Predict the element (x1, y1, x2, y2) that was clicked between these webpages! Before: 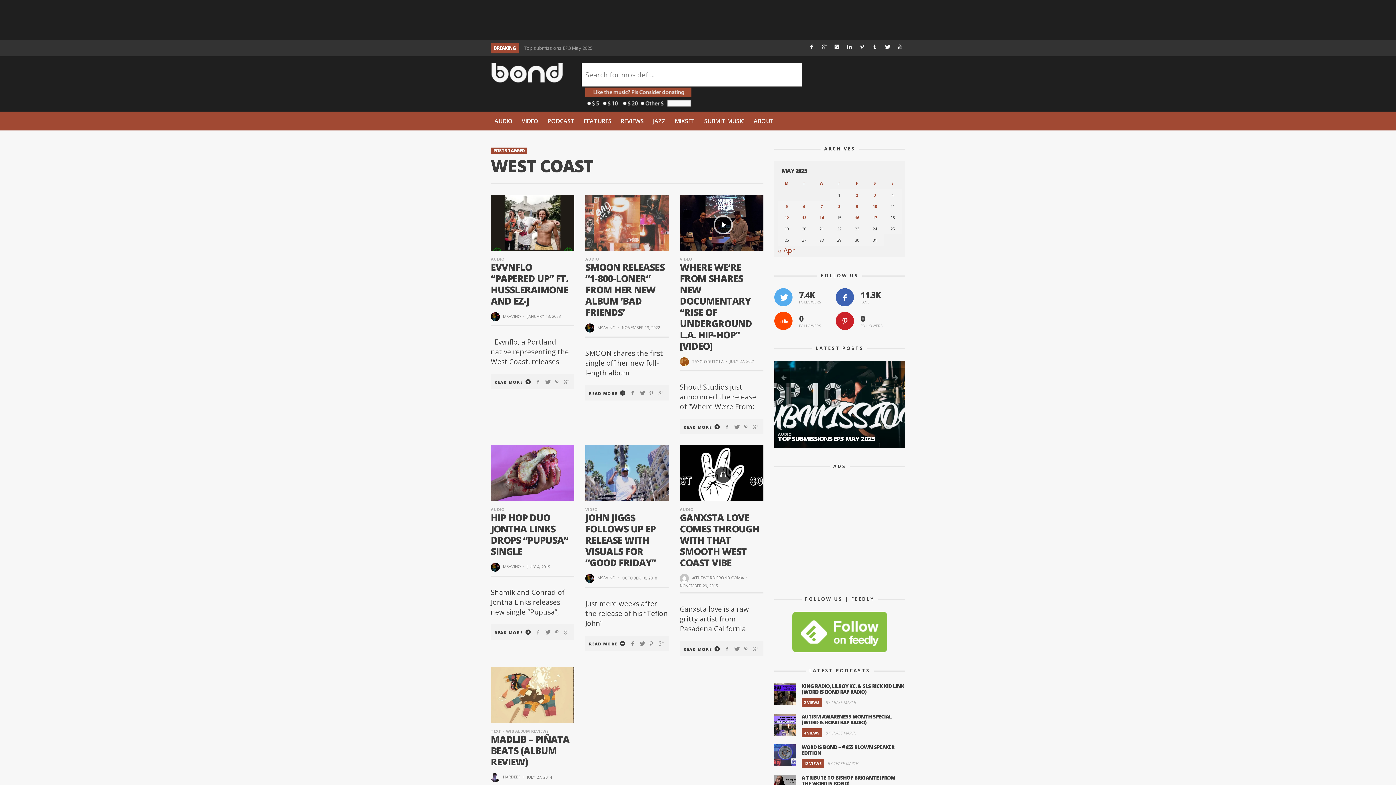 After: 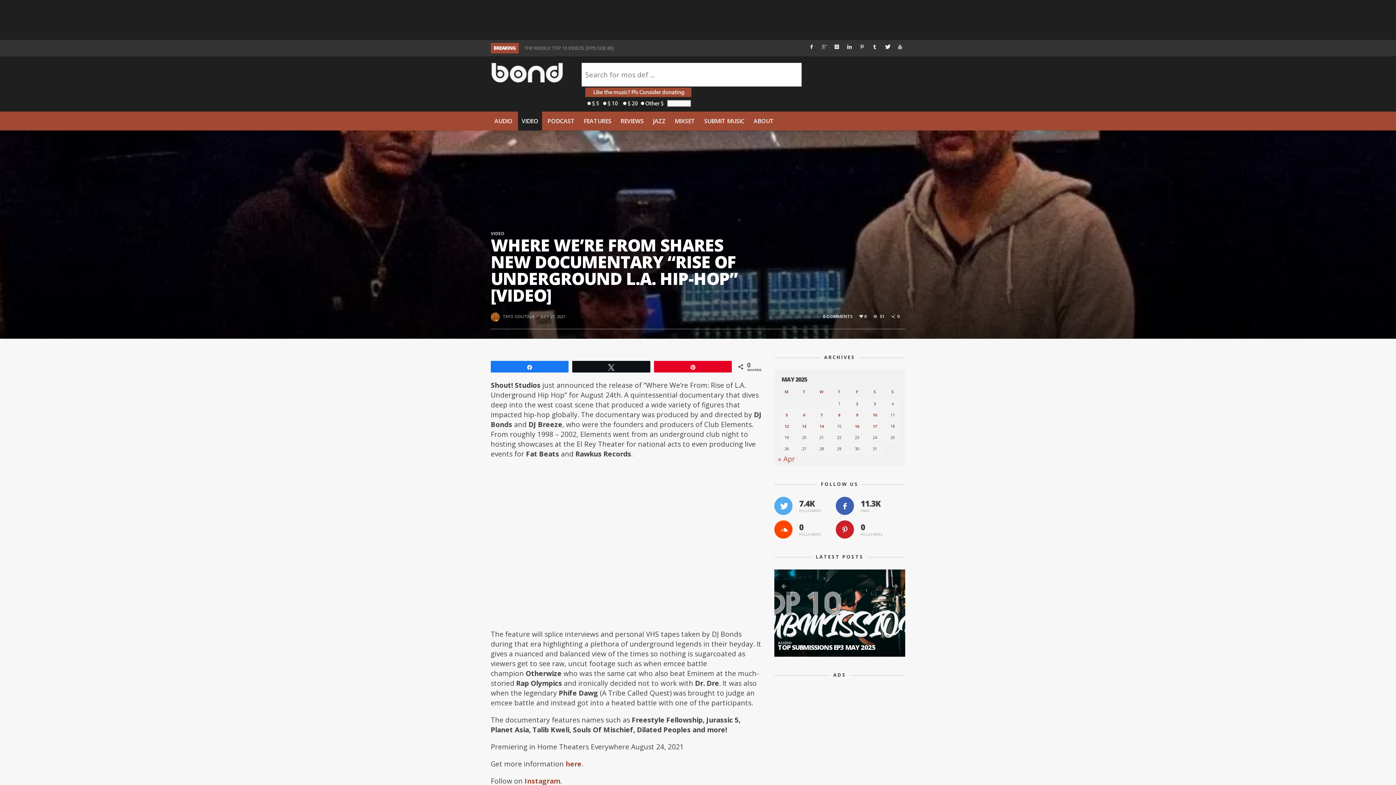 Action: label: JULY 27, 2021 bbox: (729, 358, 755, 364)